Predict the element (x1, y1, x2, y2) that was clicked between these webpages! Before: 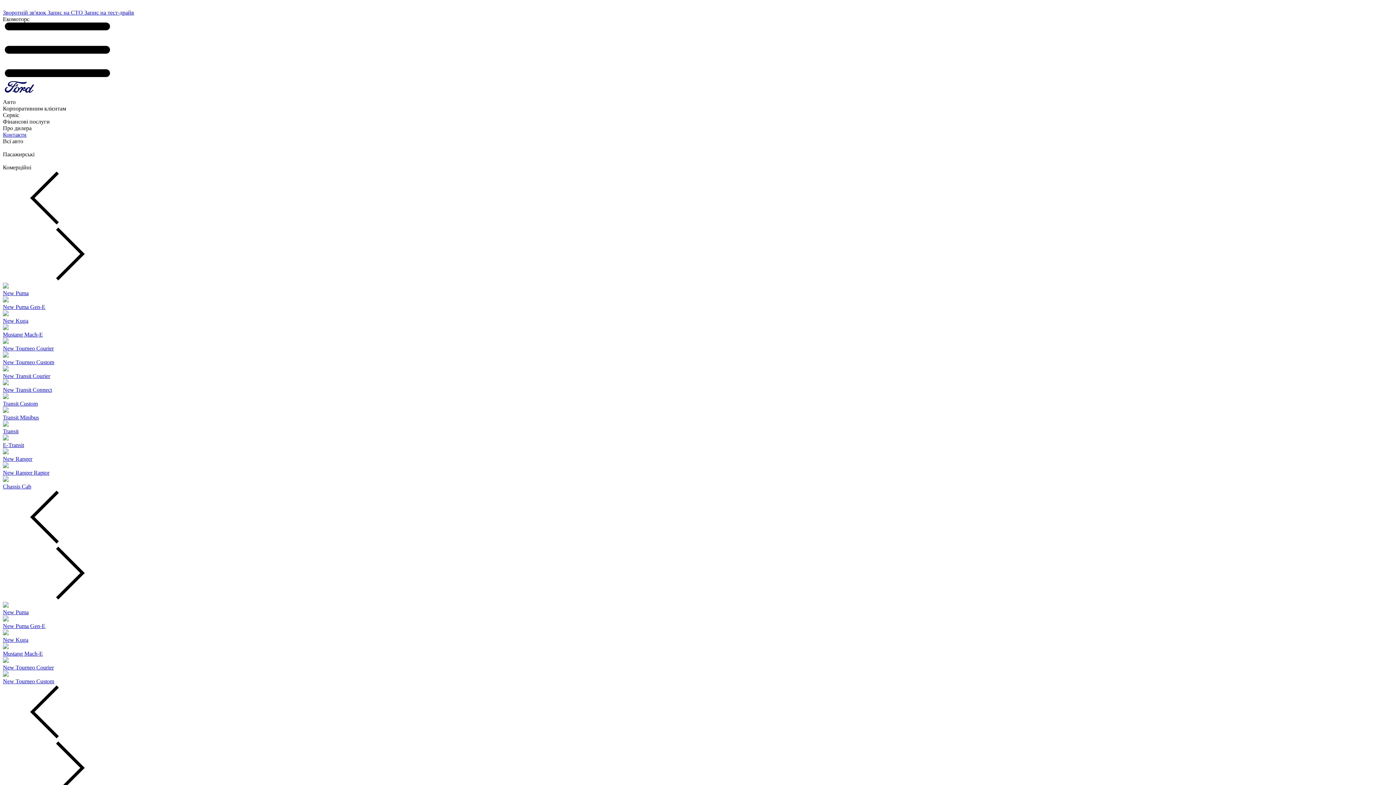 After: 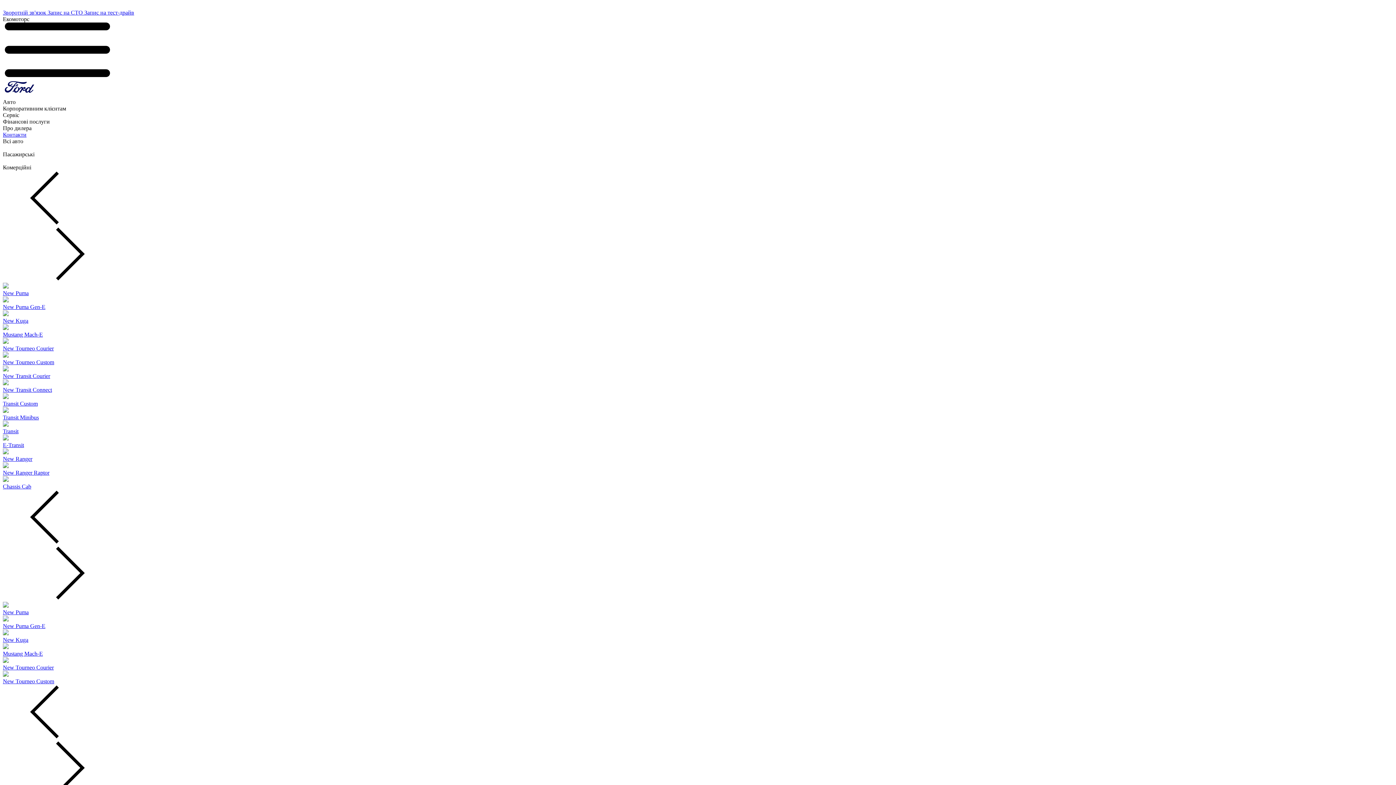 Action: bbox: (2, 310, 1393, 324) label: New Kuga